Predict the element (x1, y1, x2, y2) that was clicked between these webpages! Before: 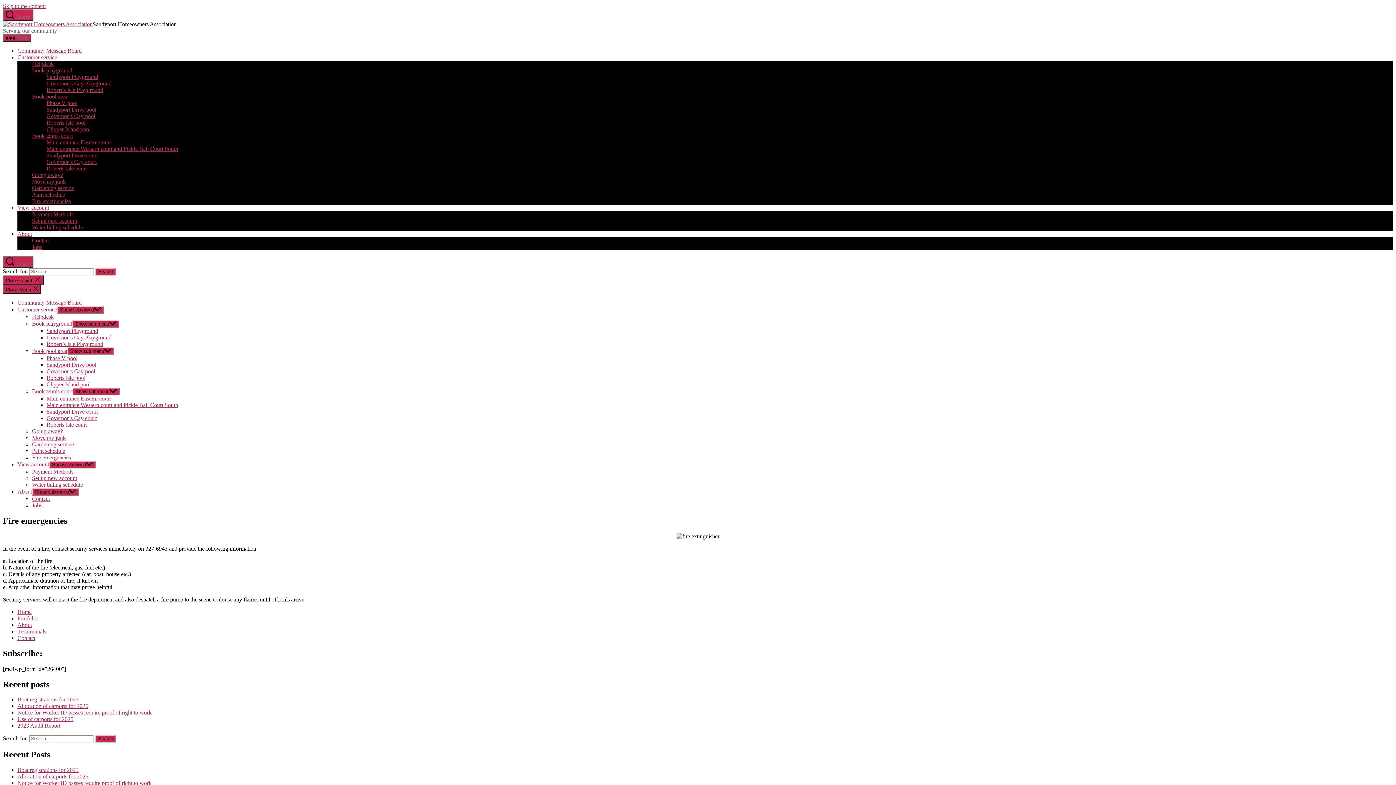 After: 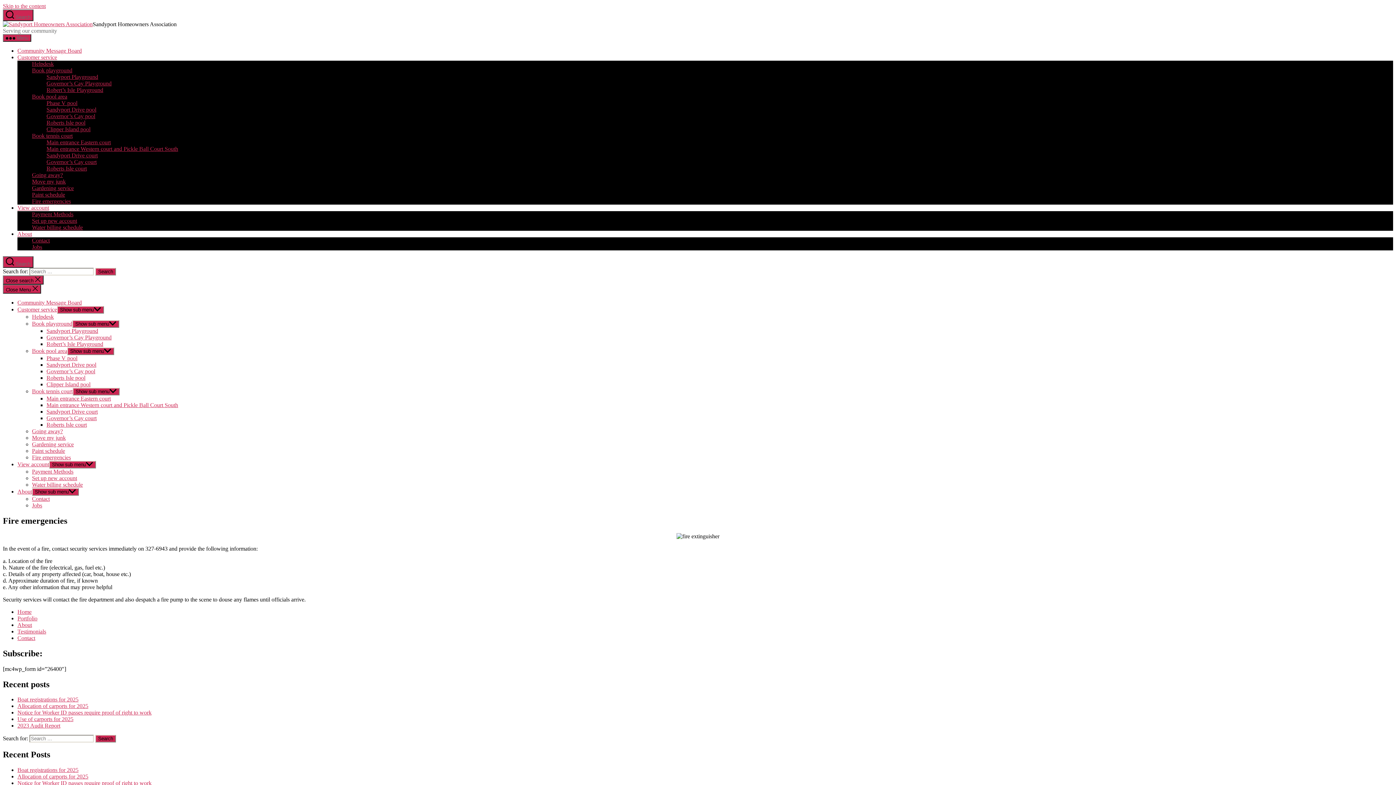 Action: label: Fire emergencies bbox: (32, 454, 70, 460)